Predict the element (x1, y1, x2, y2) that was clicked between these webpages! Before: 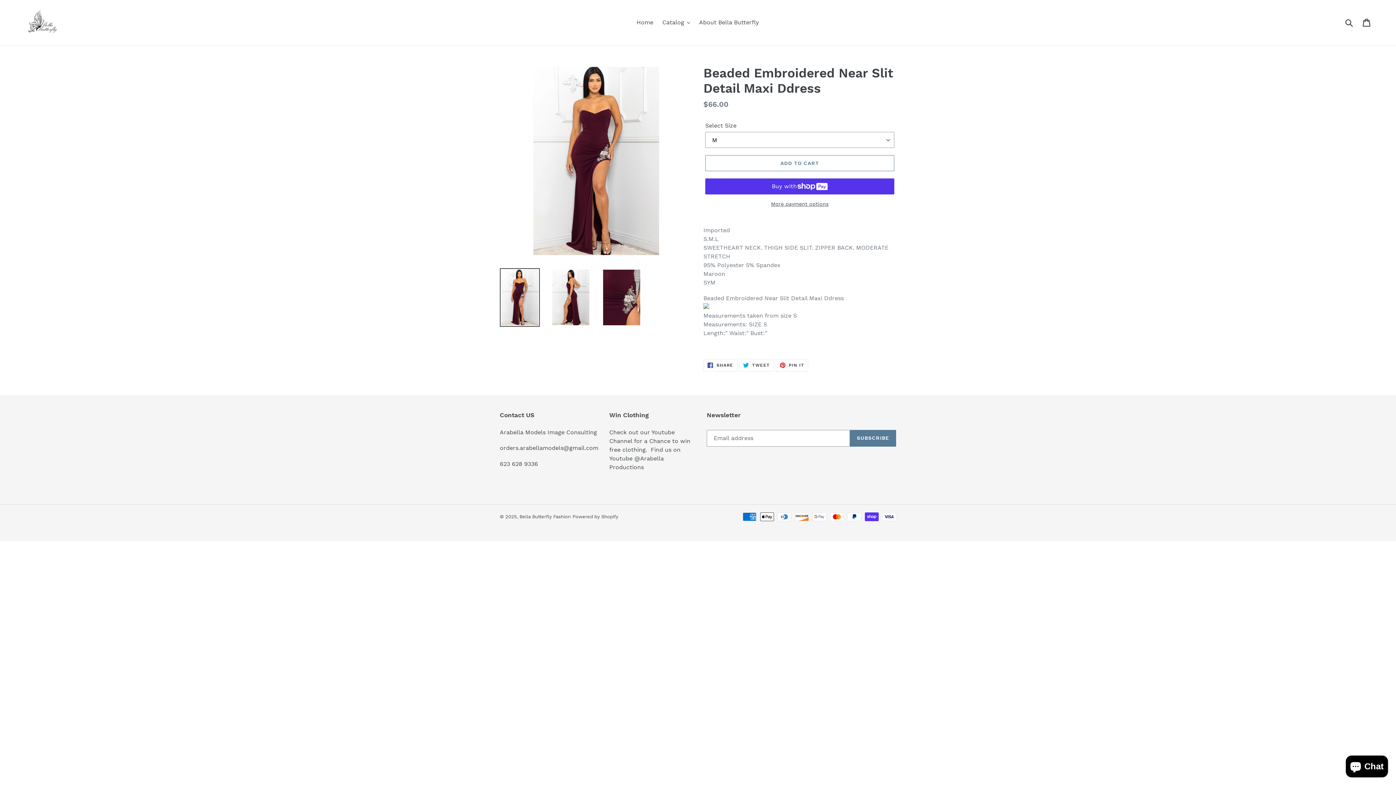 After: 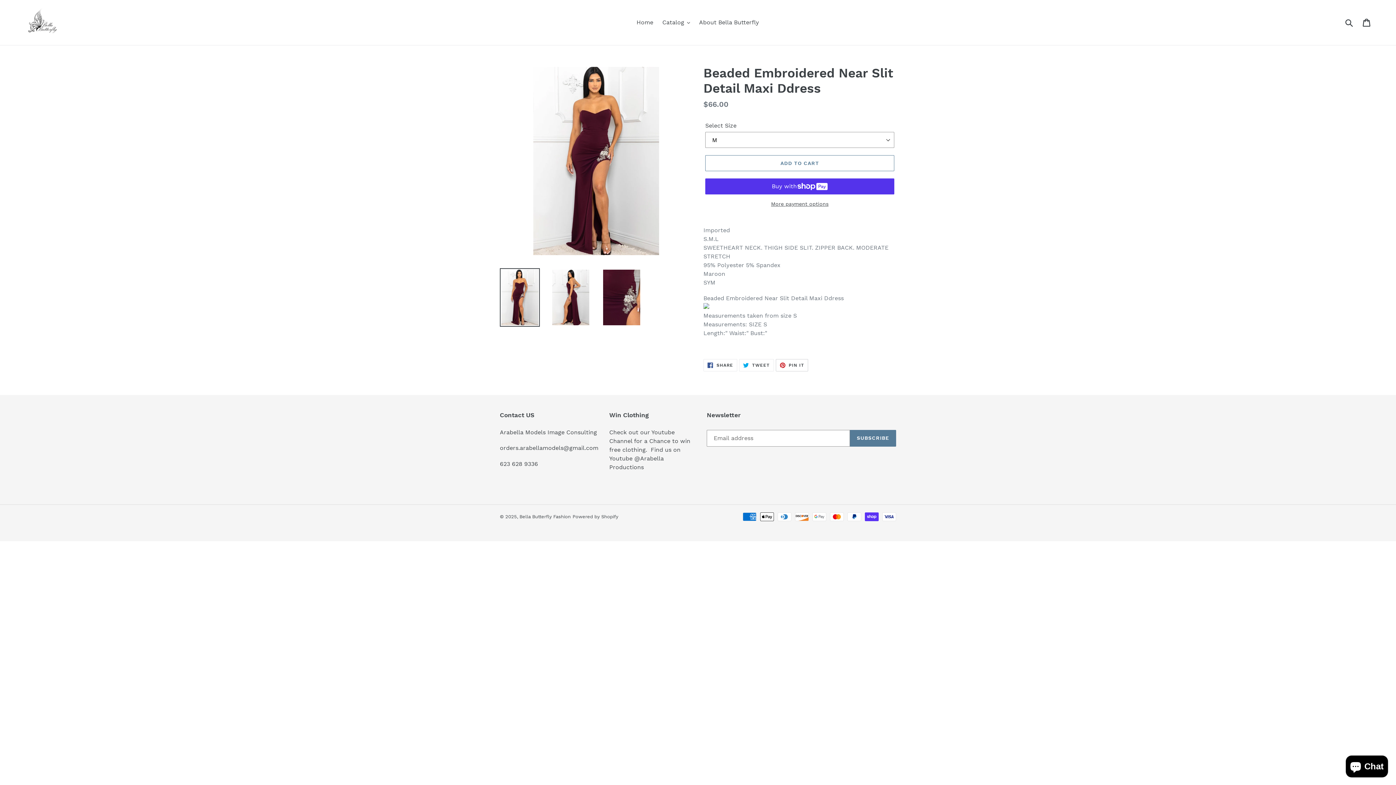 Action: label:  PIN IT
PIN ON PINTEREST bbox: (775, 359, 808, 371)